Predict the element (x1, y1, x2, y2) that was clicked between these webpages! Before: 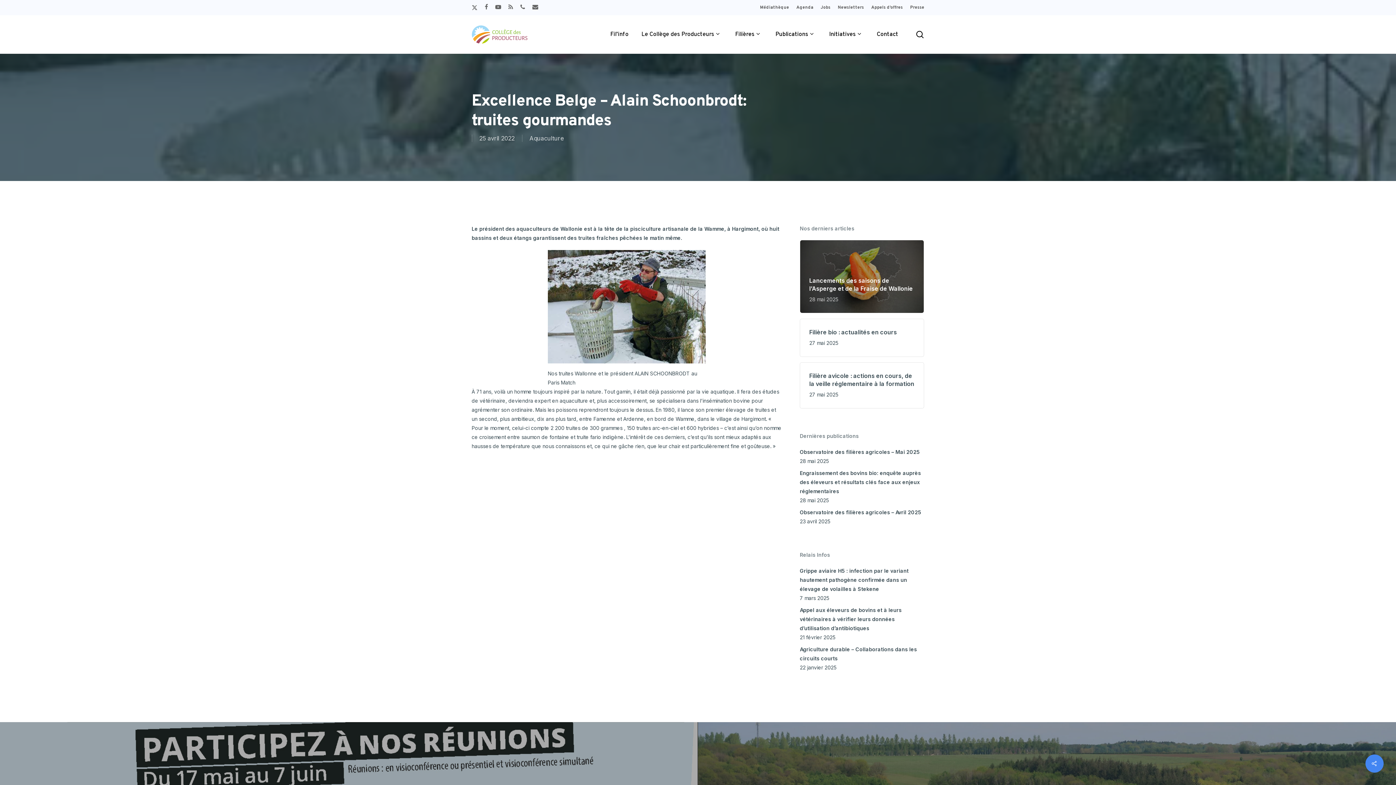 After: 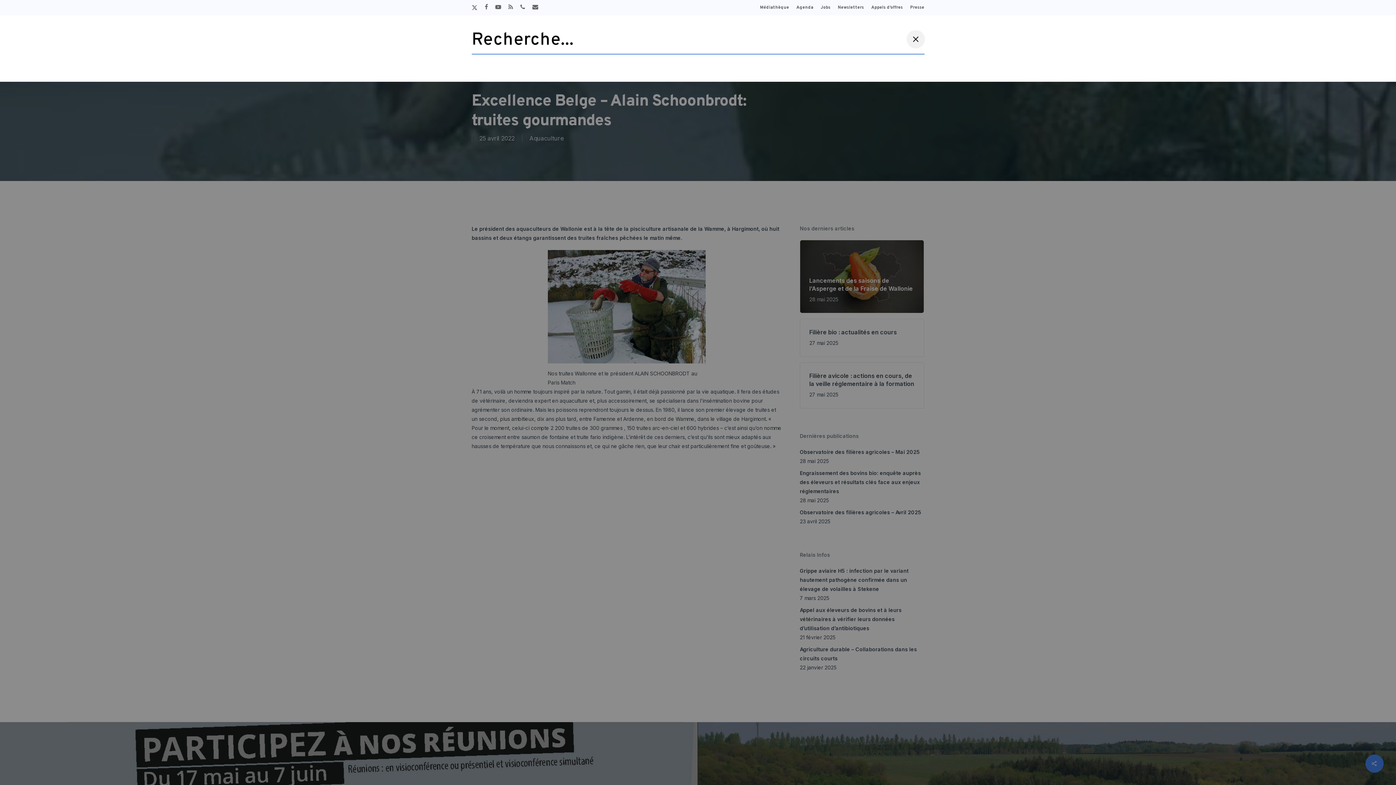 Action: label: search bbox: (915, 30, 924, 38)